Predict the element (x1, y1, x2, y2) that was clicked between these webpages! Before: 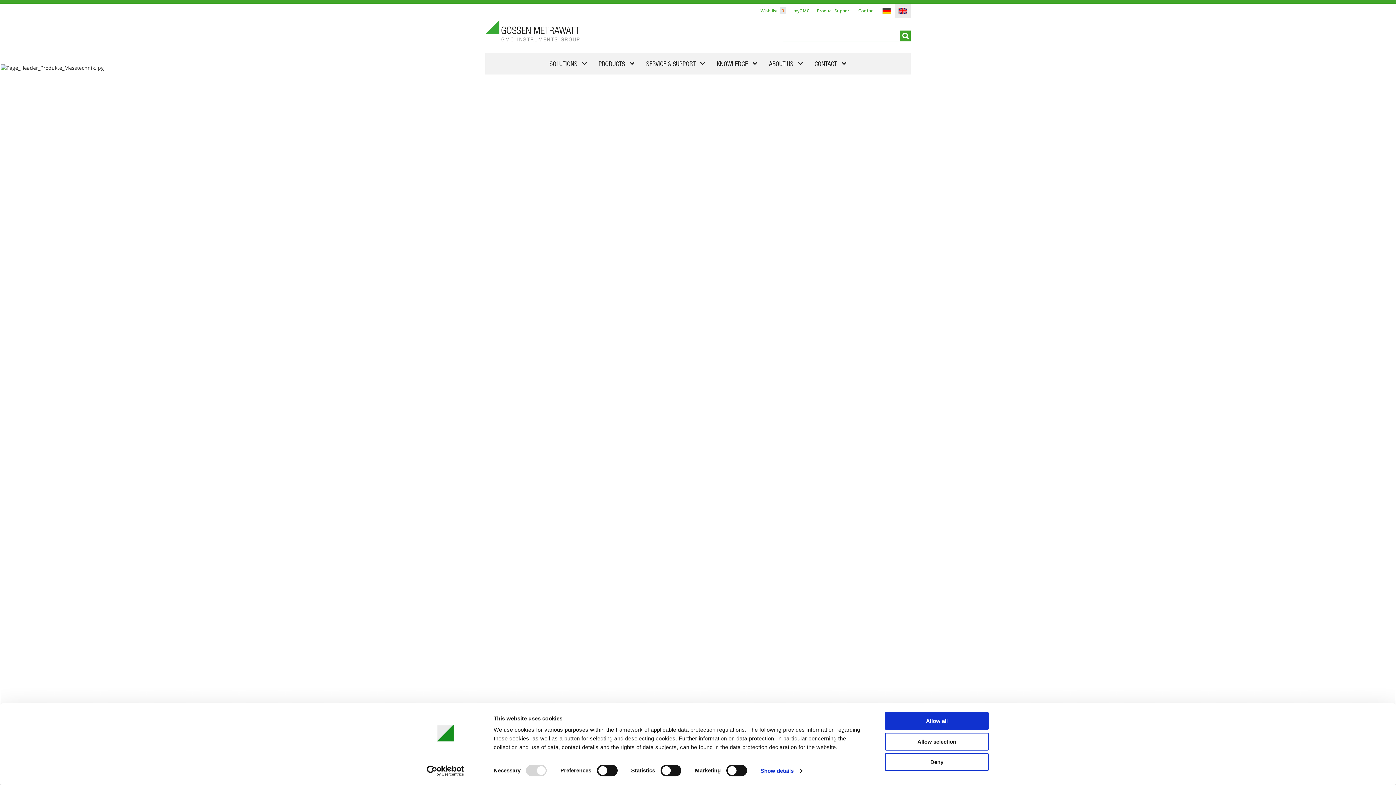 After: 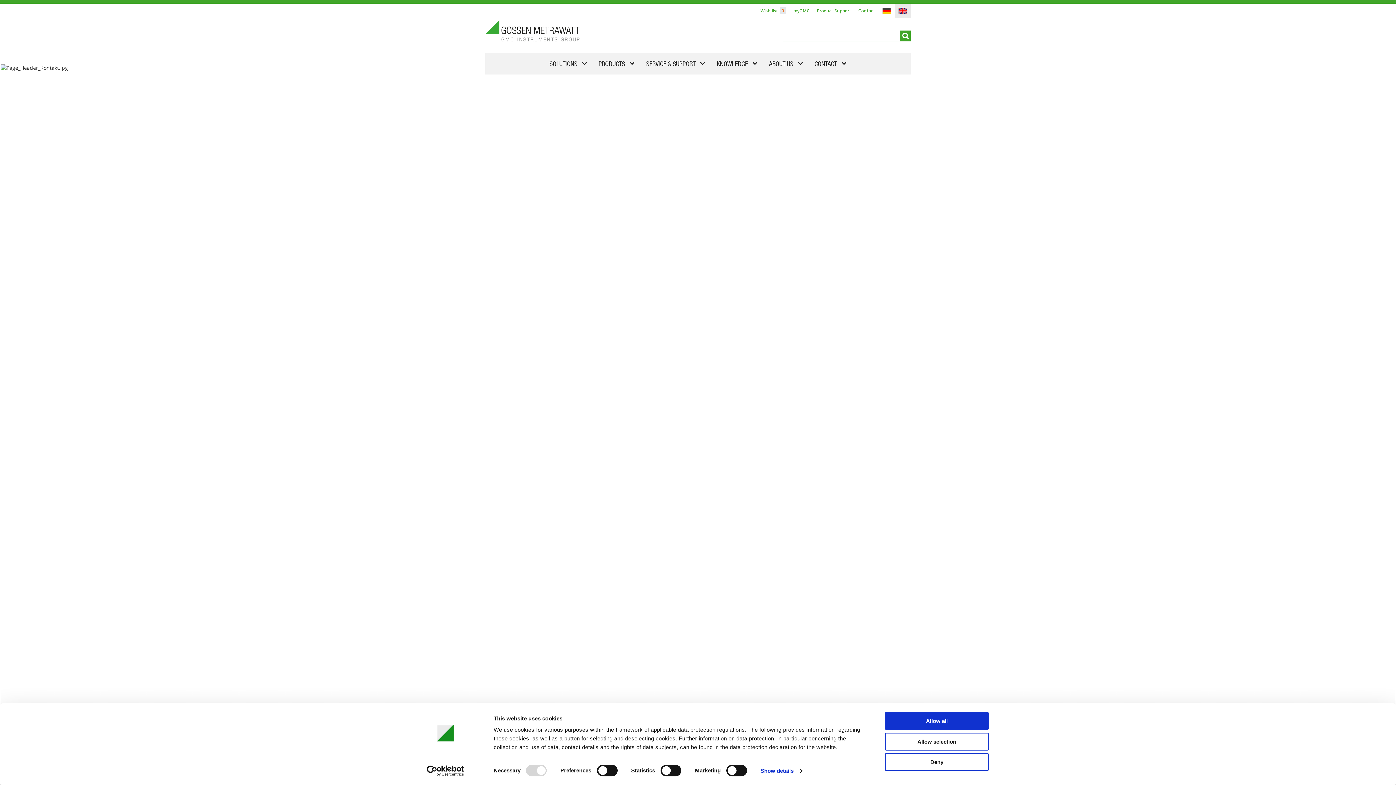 Action: bbox: (809, 52, 851, 75) label: CONTACT